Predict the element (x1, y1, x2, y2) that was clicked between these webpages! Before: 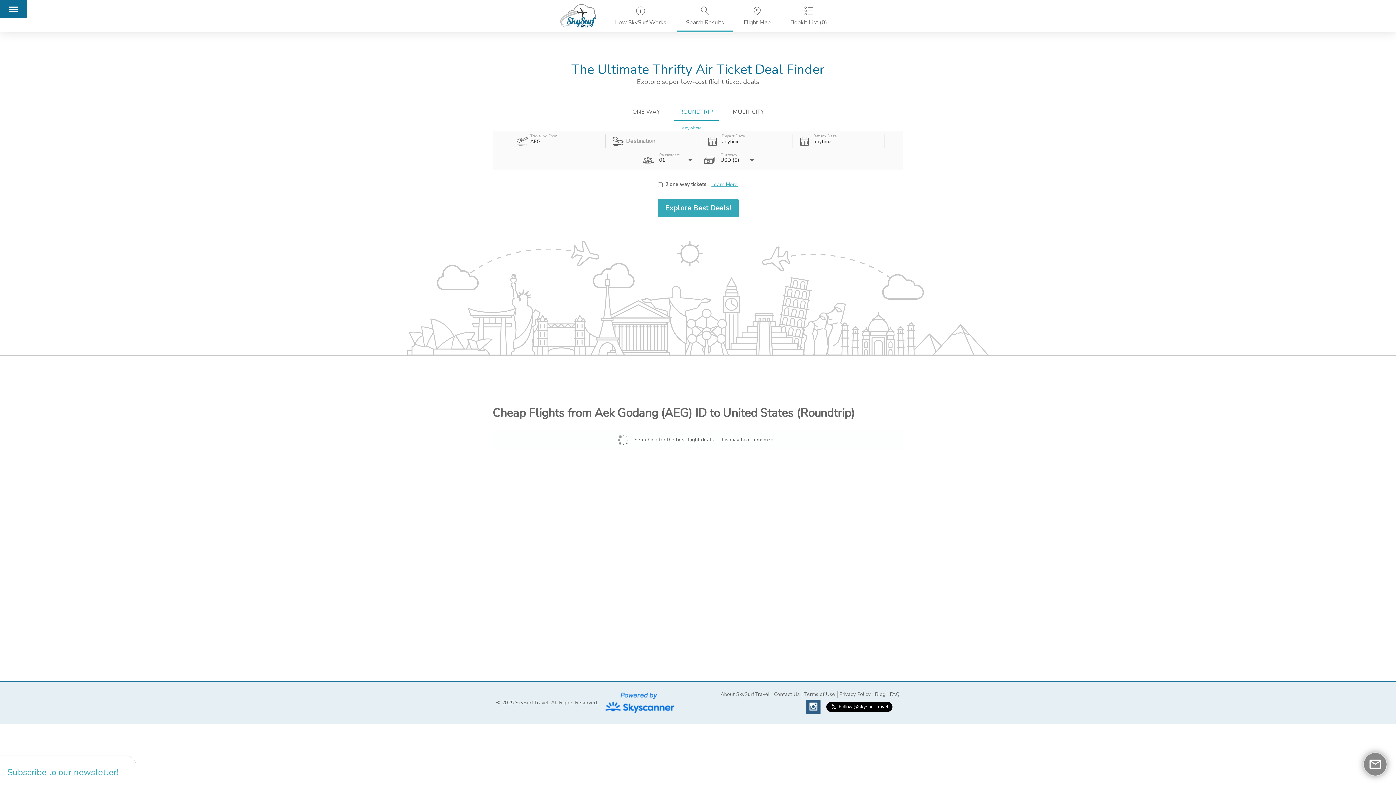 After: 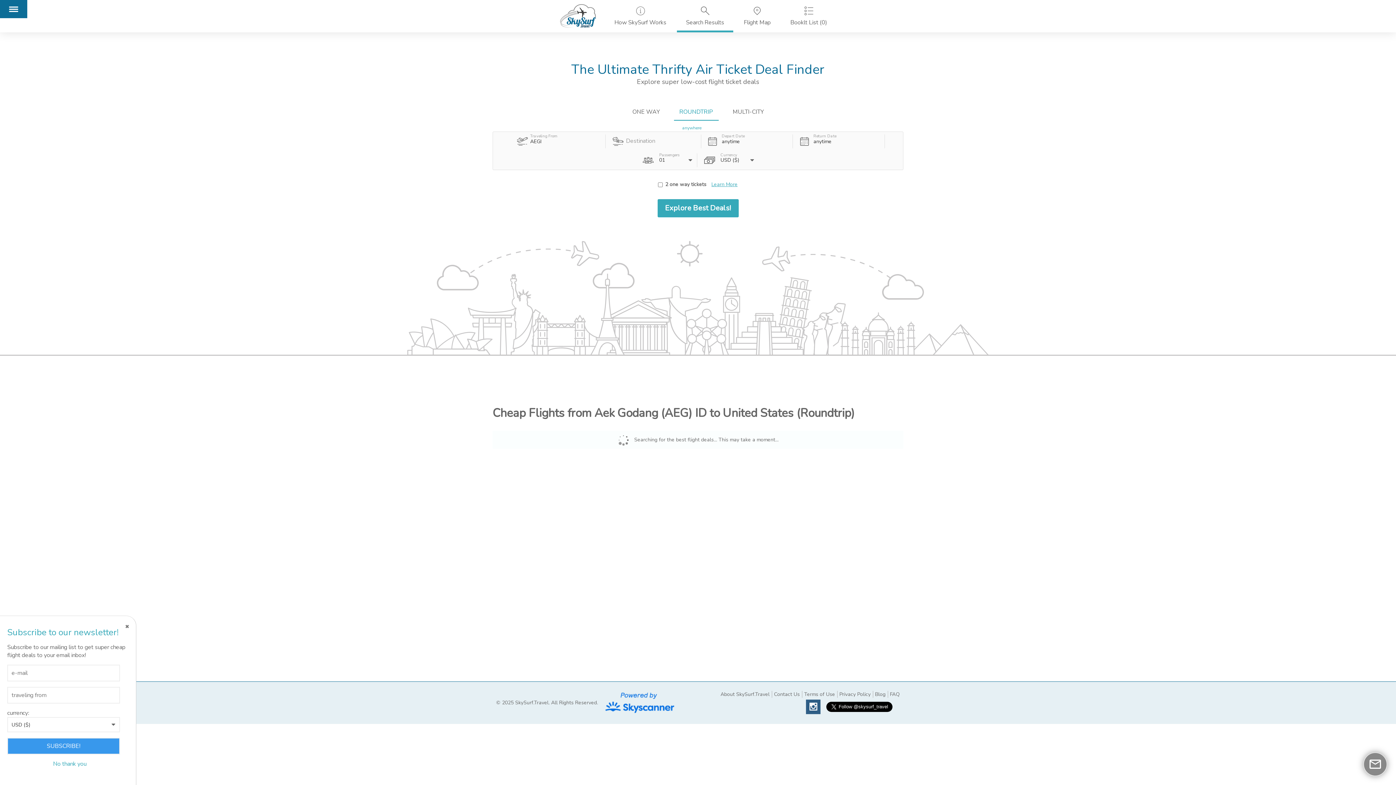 Action: label: Subscribe to our newsletter! bbox: (7, 766, 118, 778)